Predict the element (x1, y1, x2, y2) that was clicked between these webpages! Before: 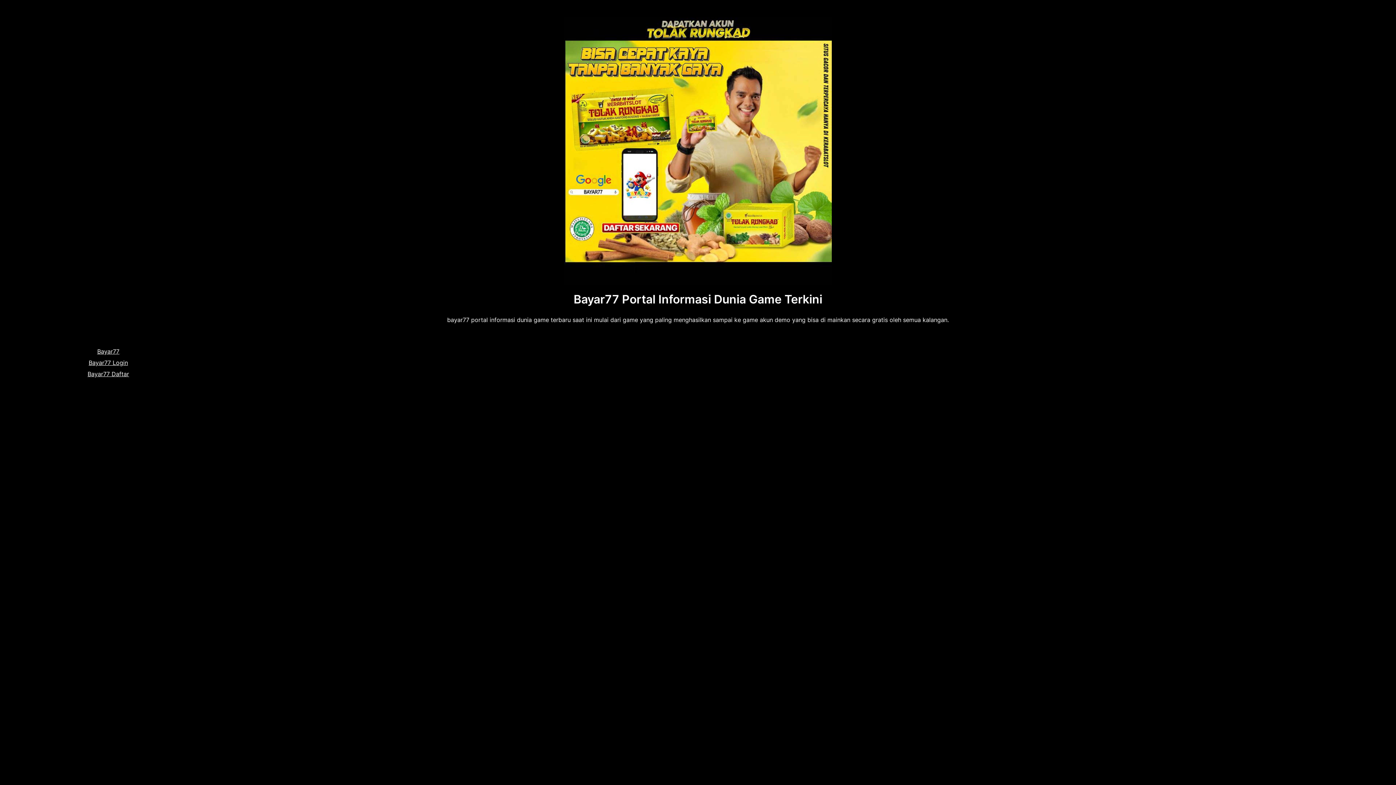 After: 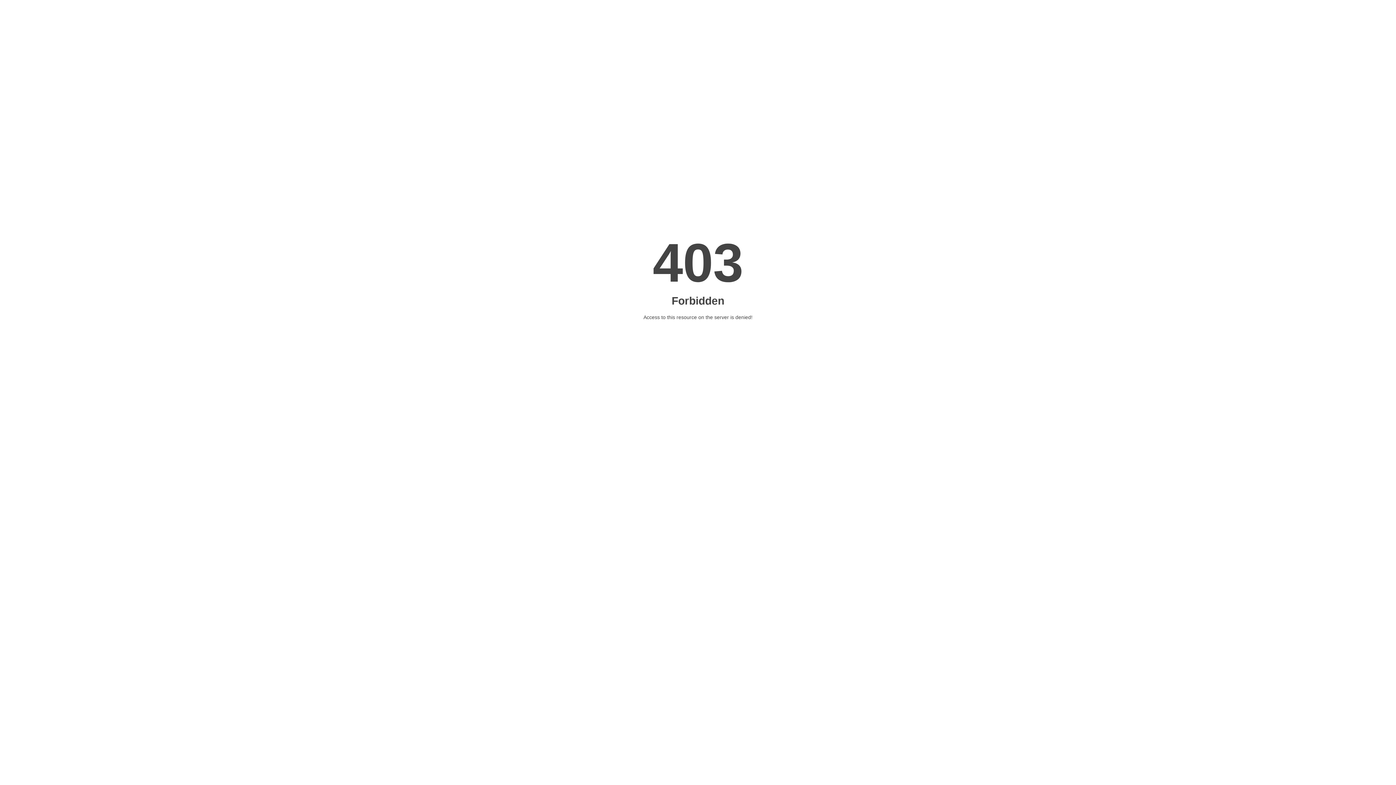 Action: bbox: (17, 346, 199, 357) label: Bayar77